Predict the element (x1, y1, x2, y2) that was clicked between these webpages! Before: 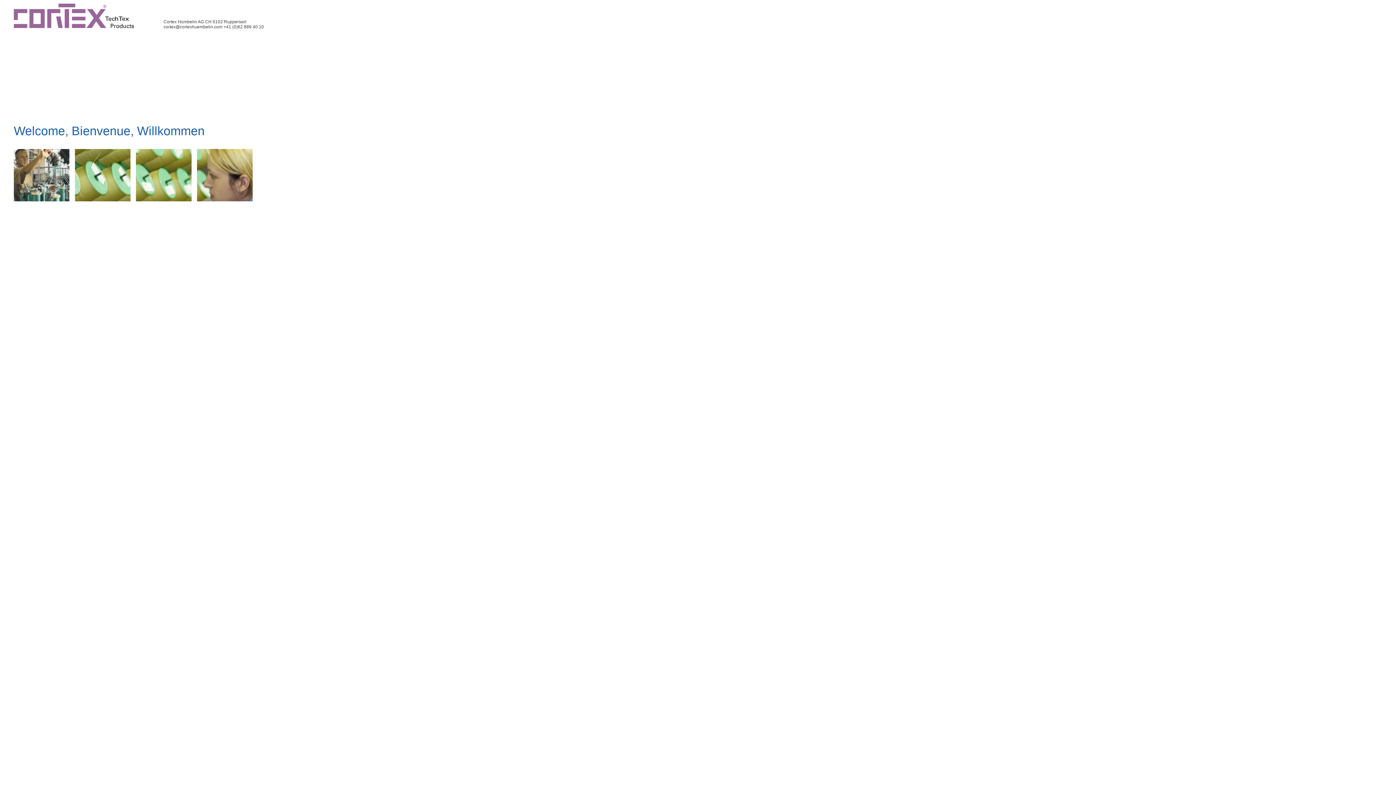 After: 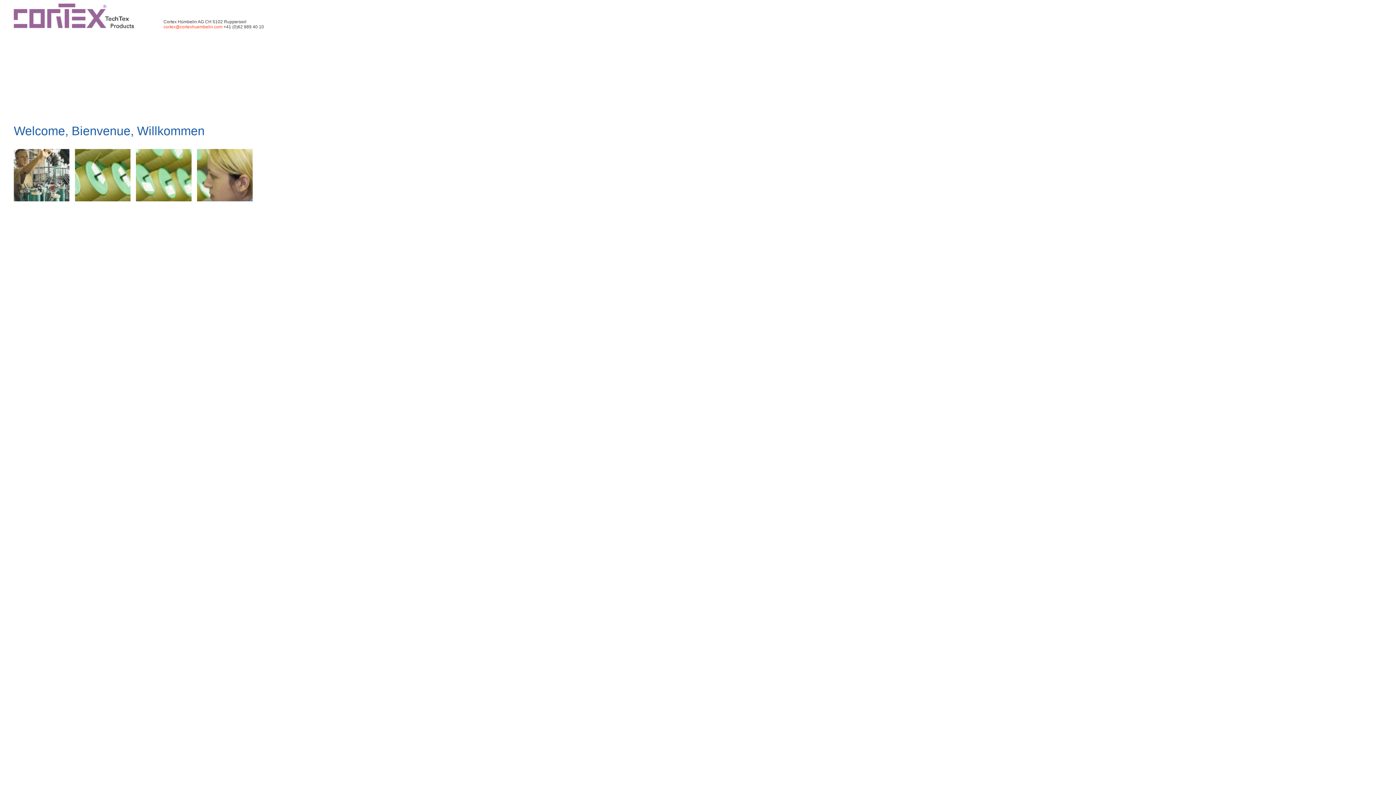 Action: label: cortex@cortexhuembelin.com bbox: (163, 24, 222, 29)